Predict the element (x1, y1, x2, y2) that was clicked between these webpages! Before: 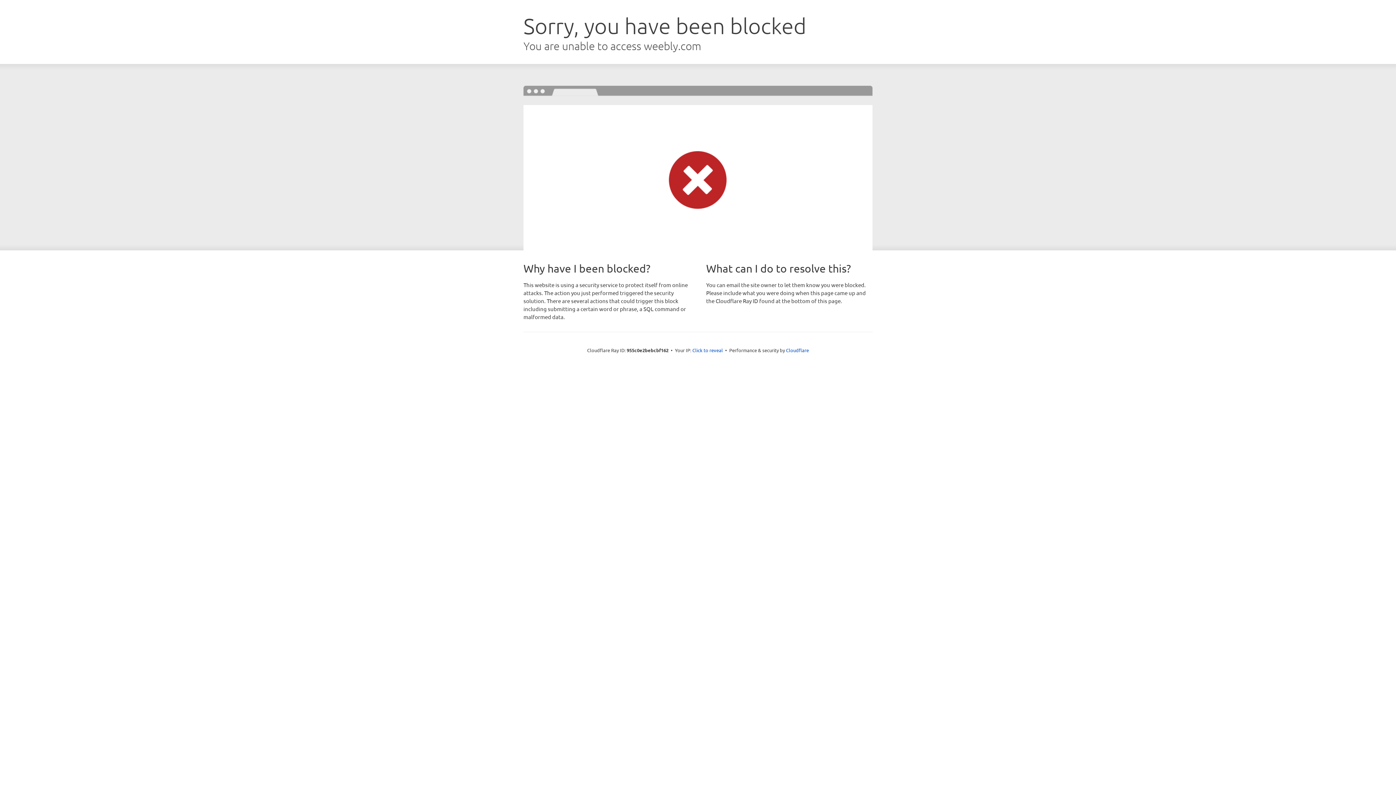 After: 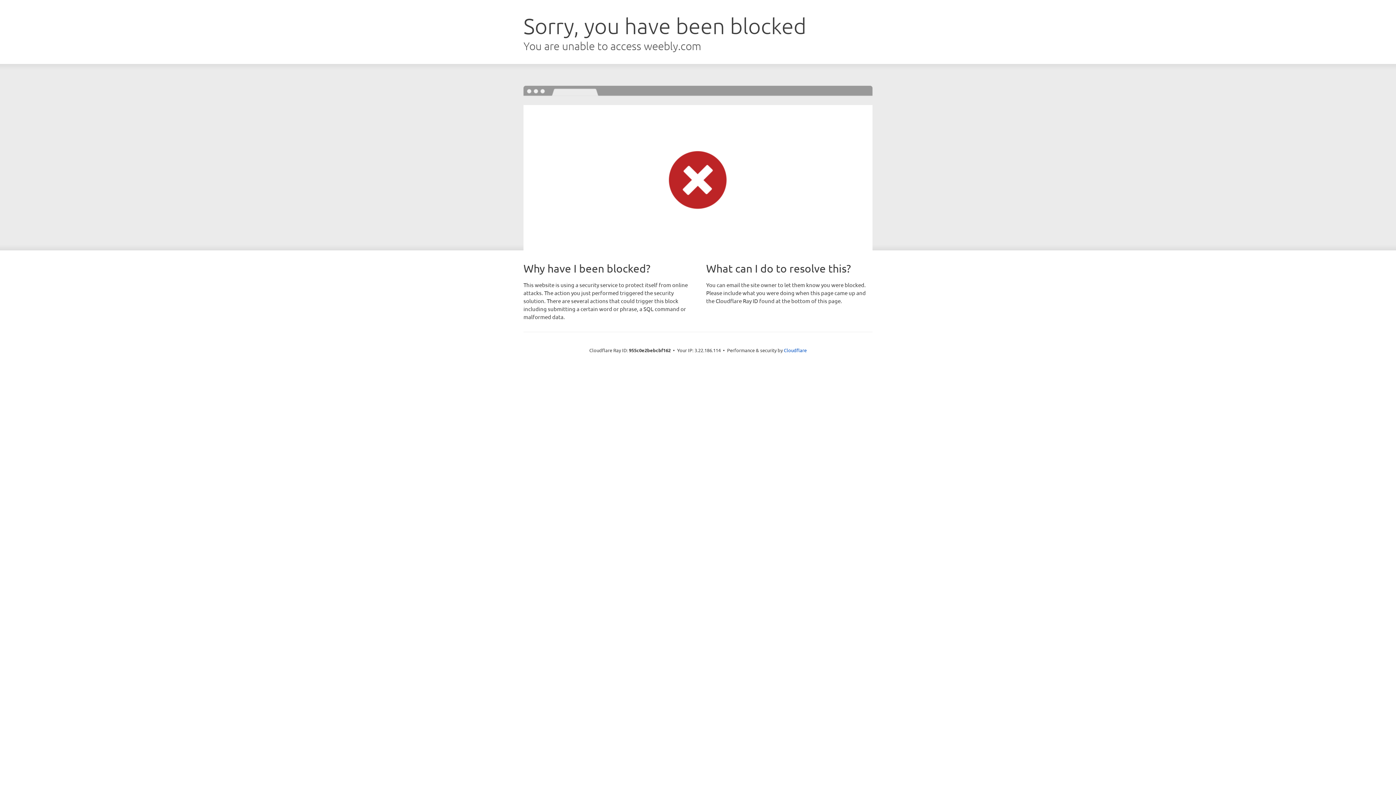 Action: bbox: (692, 346, 723, 353) label: Click to reveal